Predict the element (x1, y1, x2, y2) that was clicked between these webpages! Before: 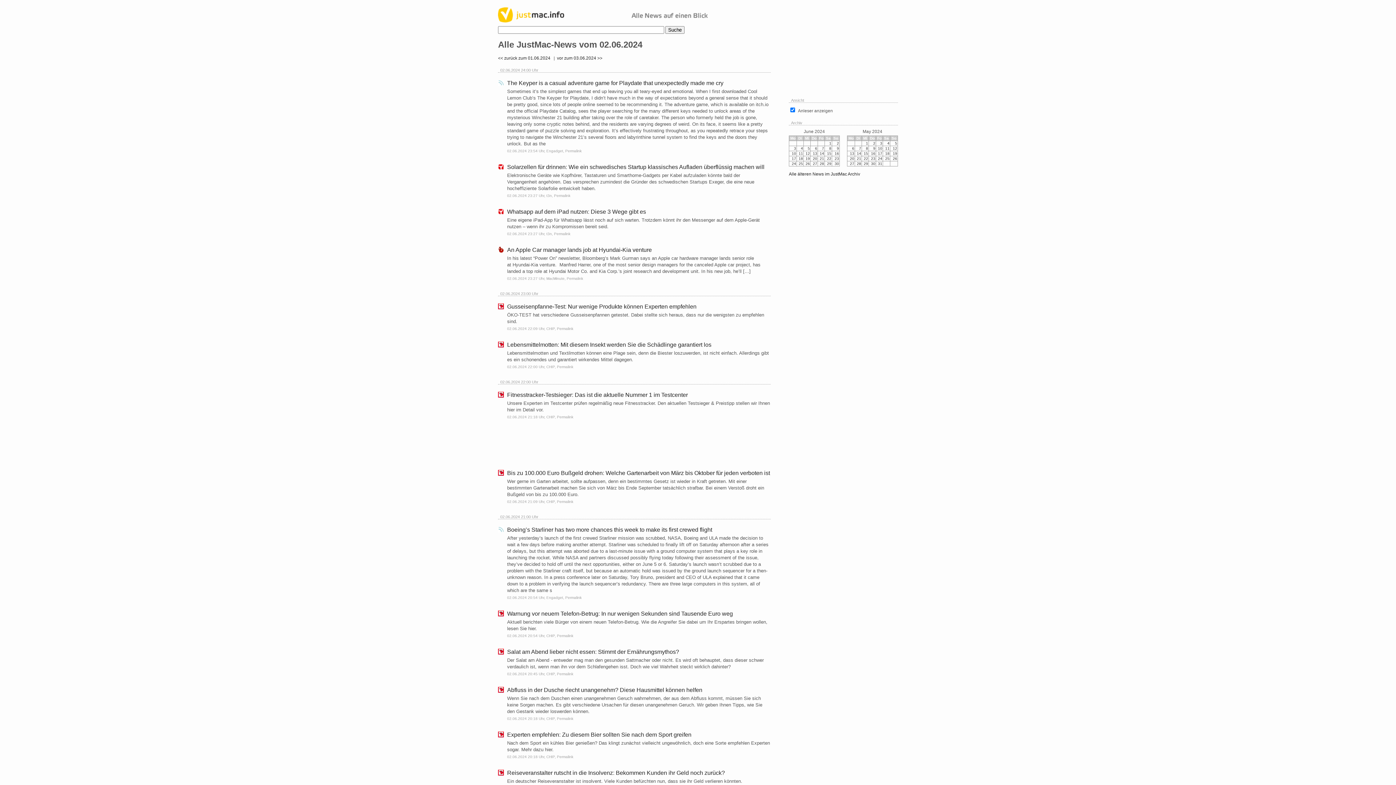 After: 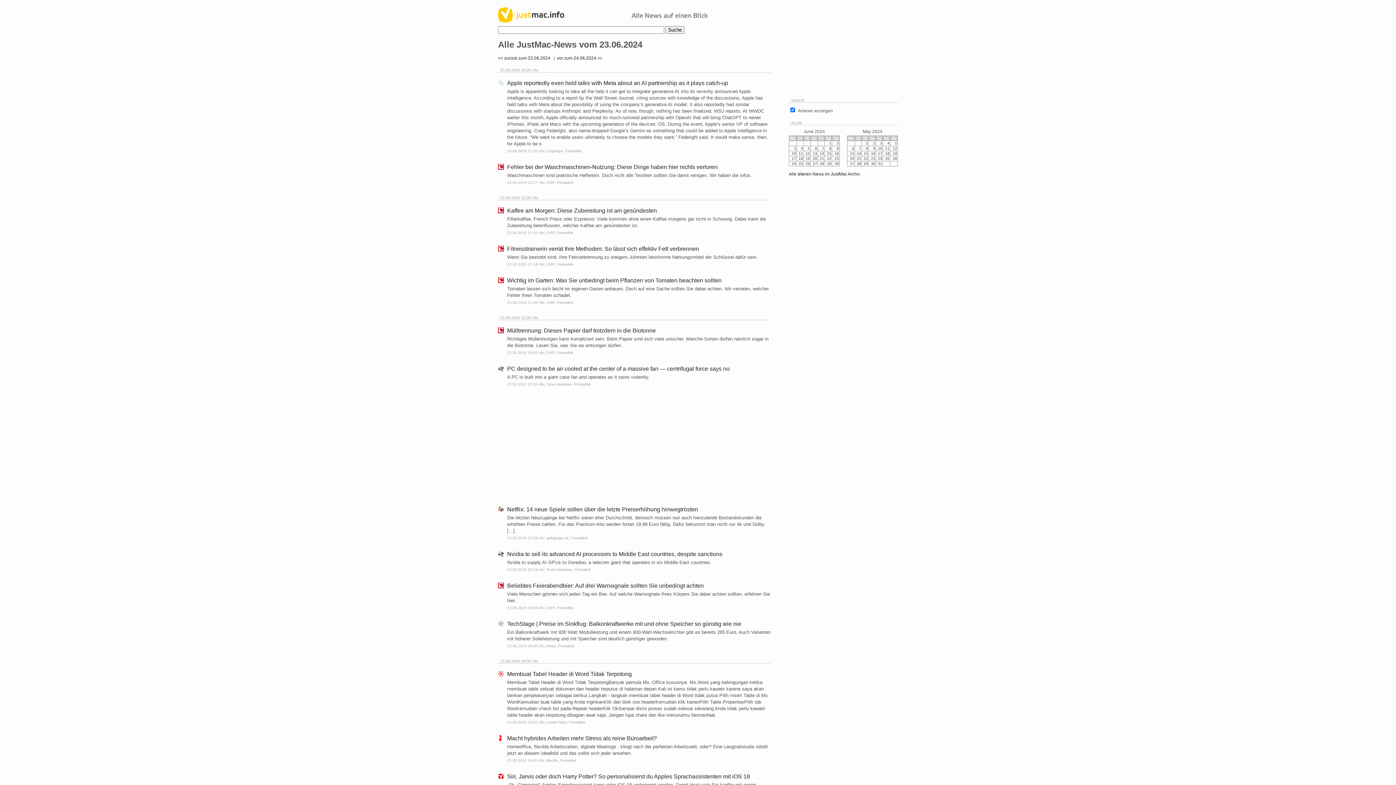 Action: label: 23 bbox: (834, 156, 839, 160)